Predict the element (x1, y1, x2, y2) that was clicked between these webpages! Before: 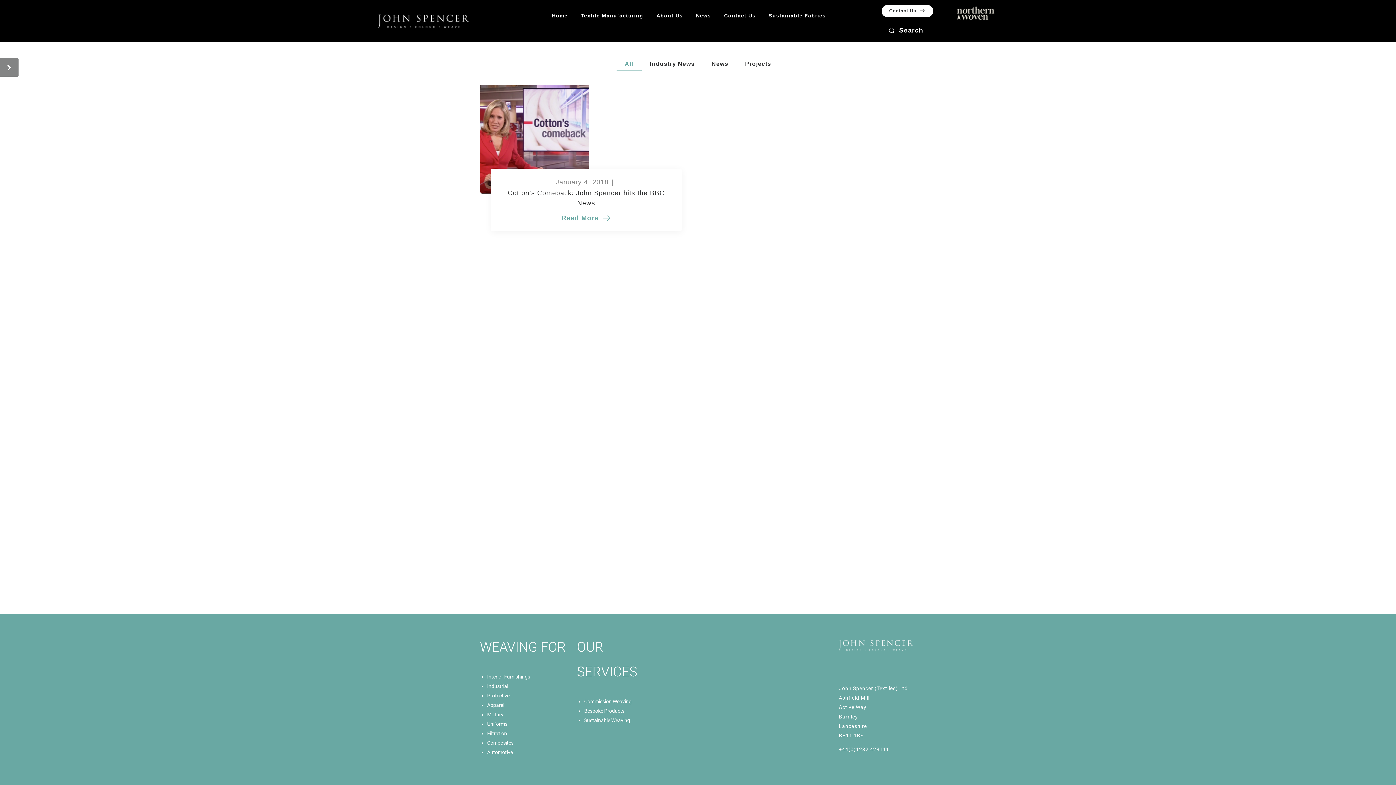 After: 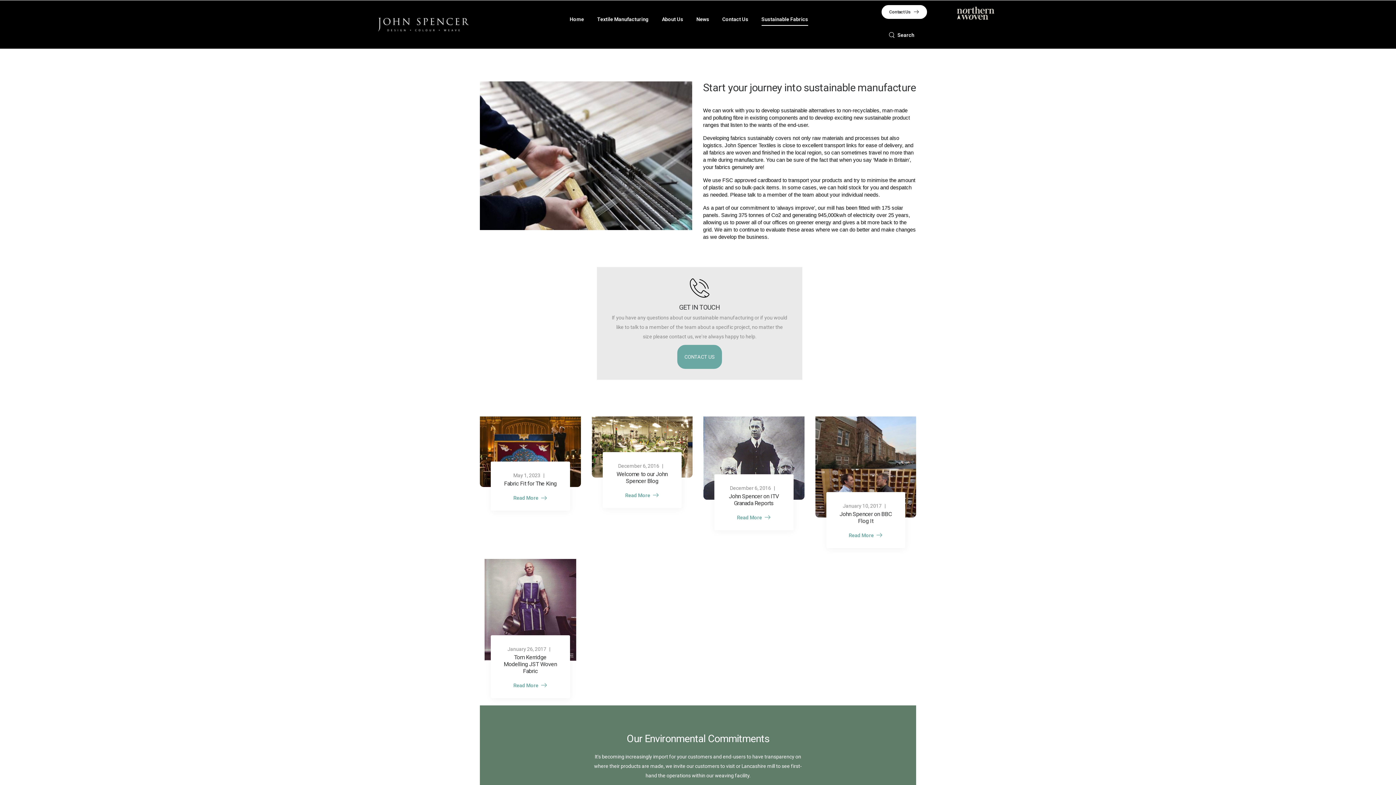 Action: bbox: (769, 5, 826, 26) label: Sustainable Fabrics